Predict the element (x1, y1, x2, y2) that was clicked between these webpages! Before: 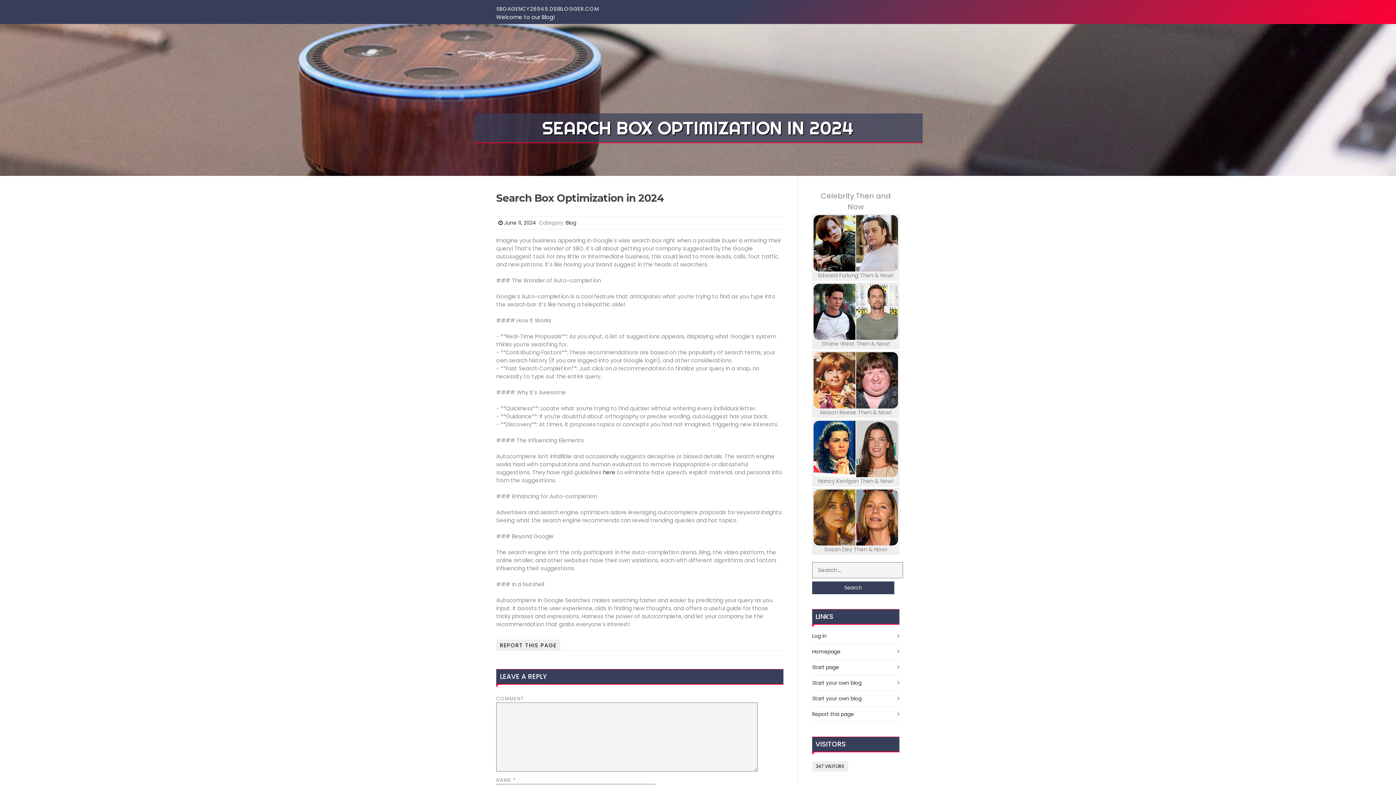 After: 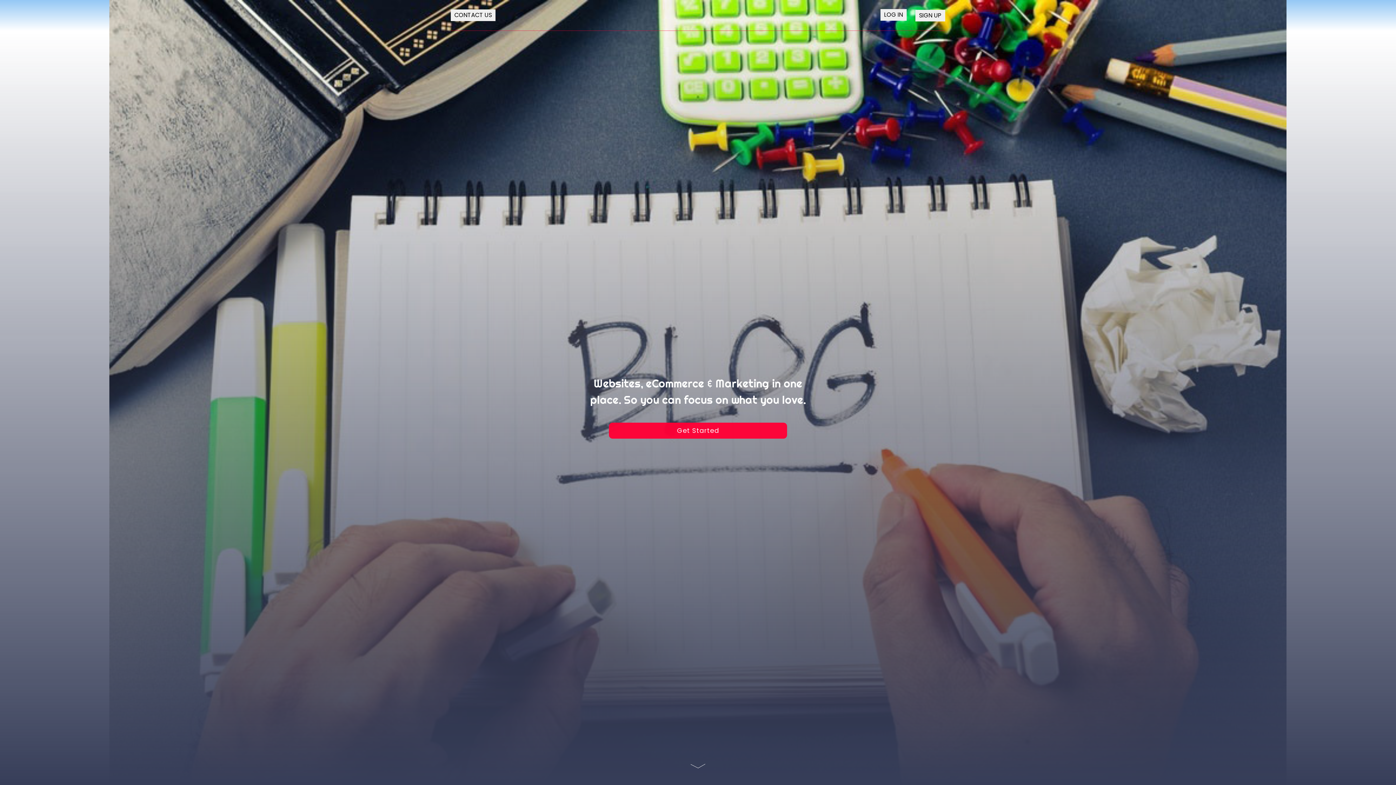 Action: bbox: (812, 664, 839, 671) label: Start page